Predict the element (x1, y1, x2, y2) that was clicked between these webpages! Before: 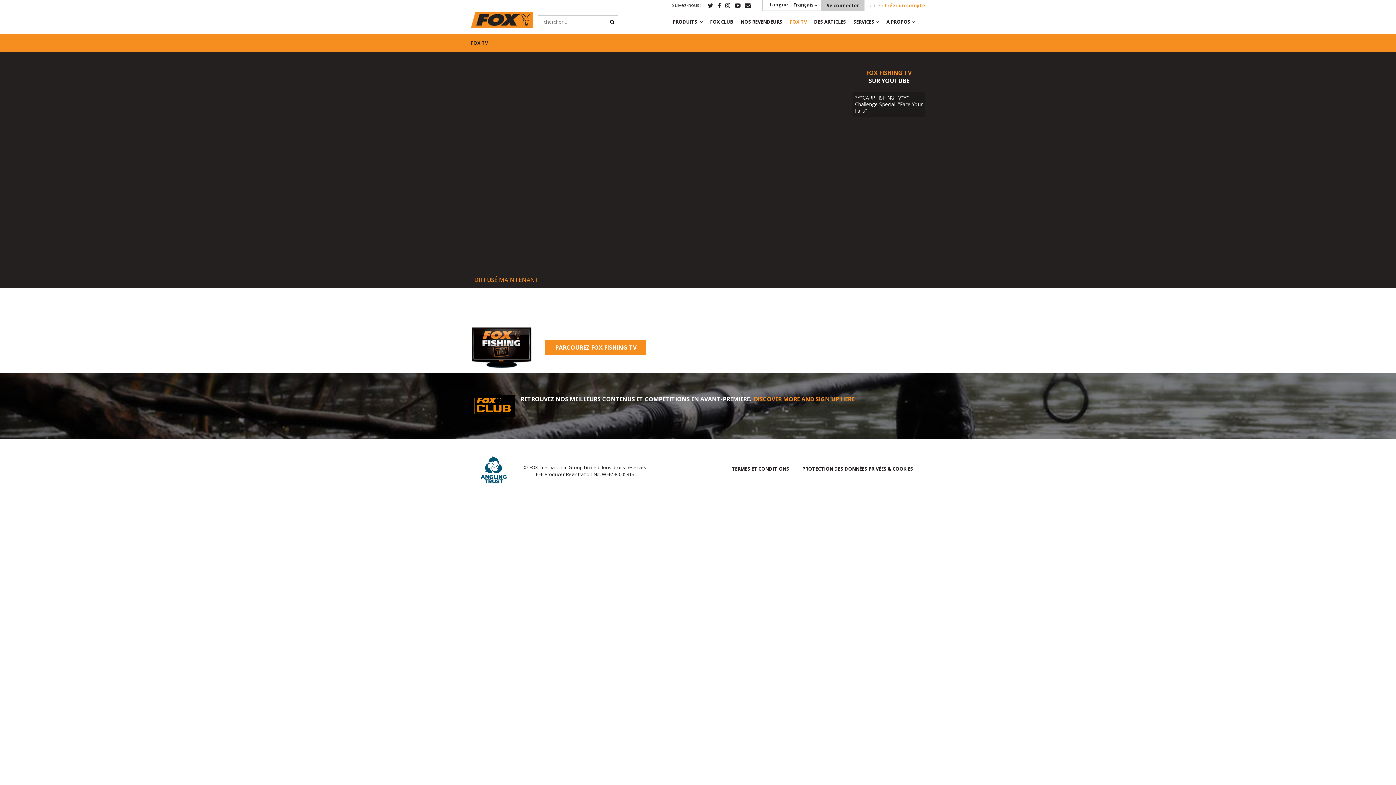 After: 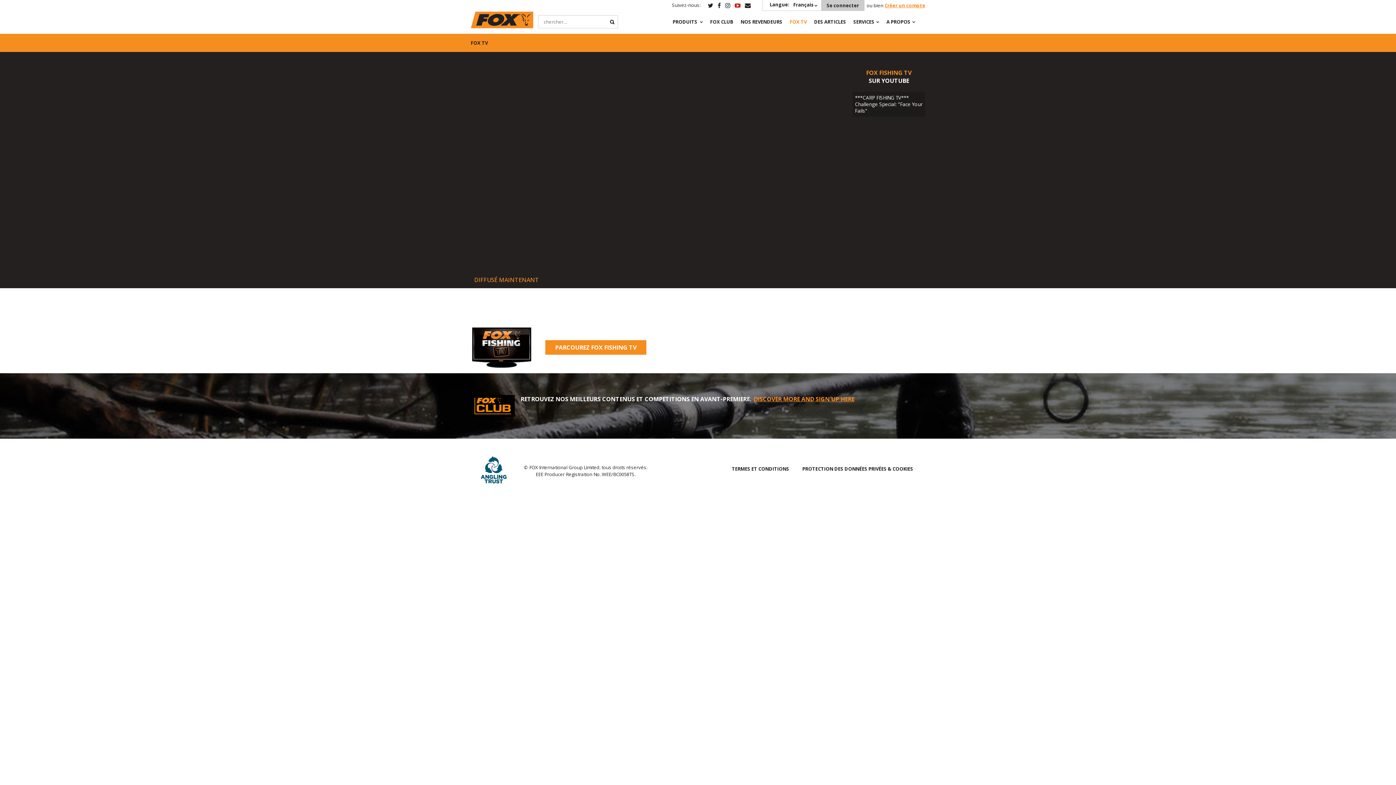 Action: bbox: (734, 1, 740, 9)